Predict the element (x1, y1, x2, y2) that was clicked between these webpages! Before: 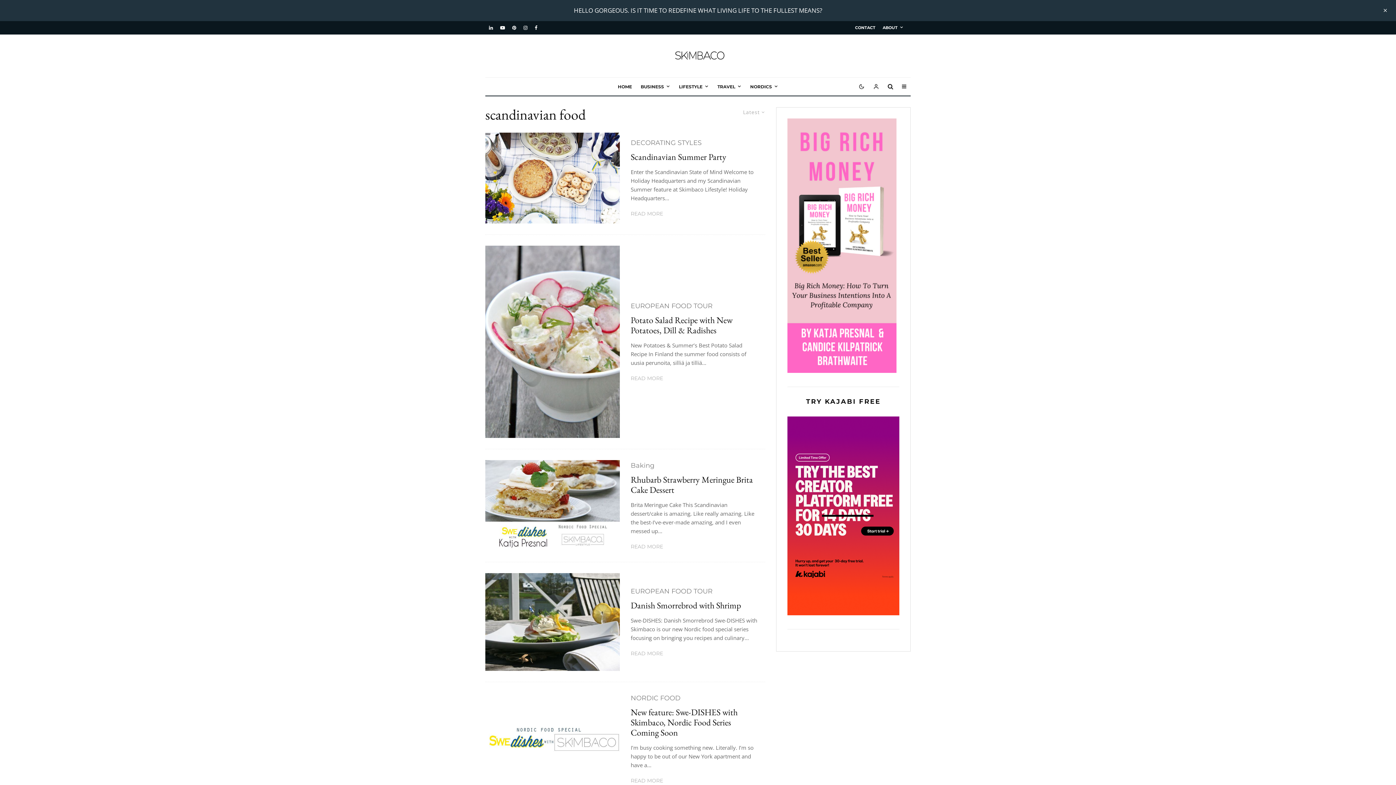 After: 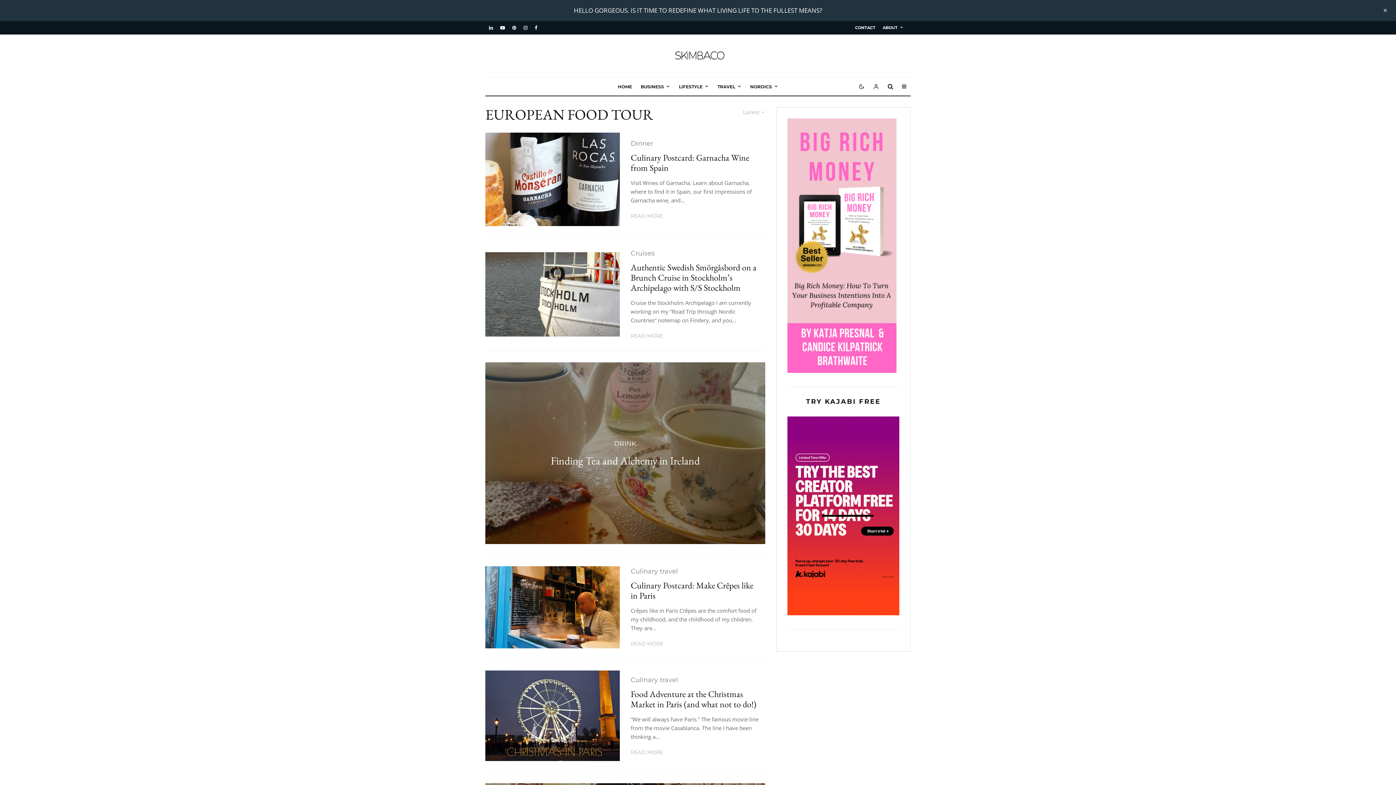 Action: label: EUROPEAN FOOD TOUR bbox: (630, 586, 712, 597)